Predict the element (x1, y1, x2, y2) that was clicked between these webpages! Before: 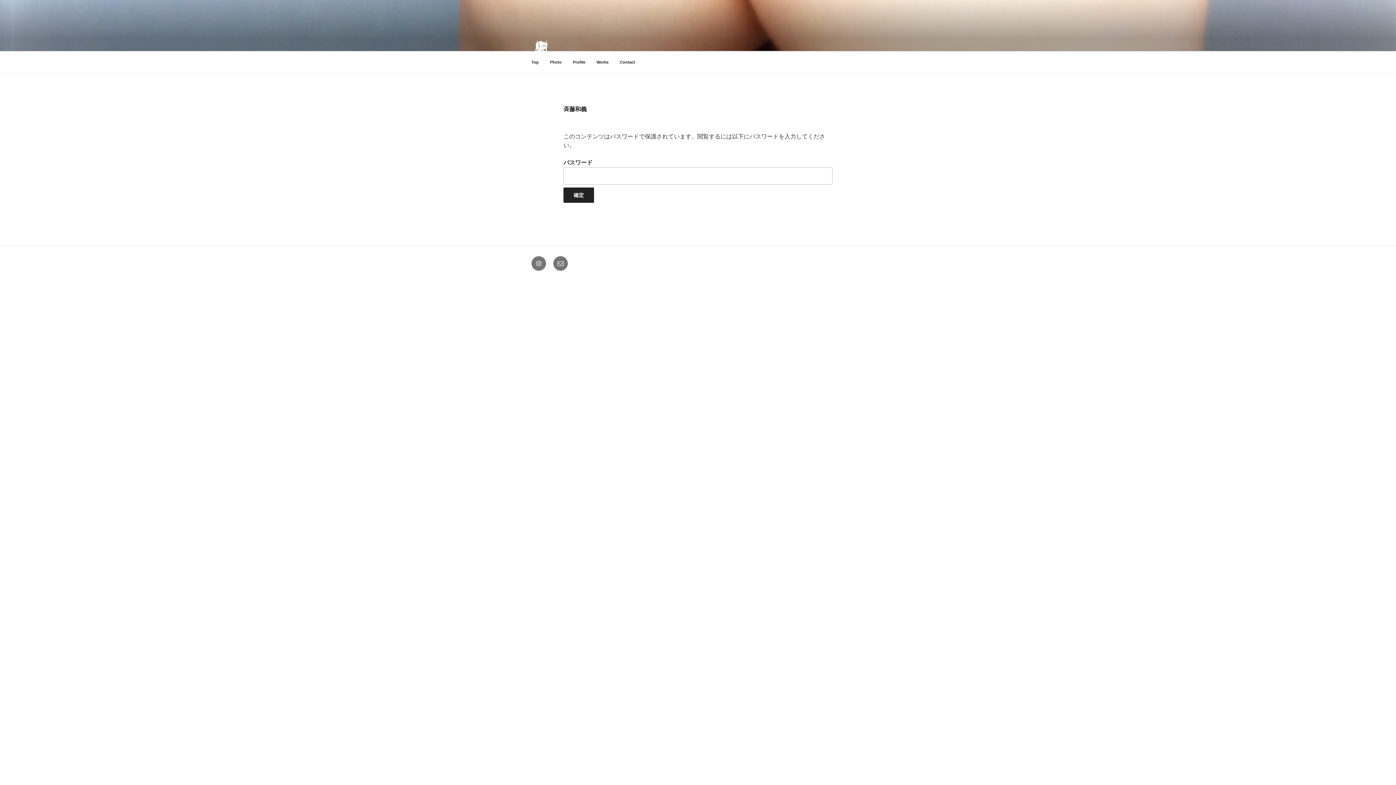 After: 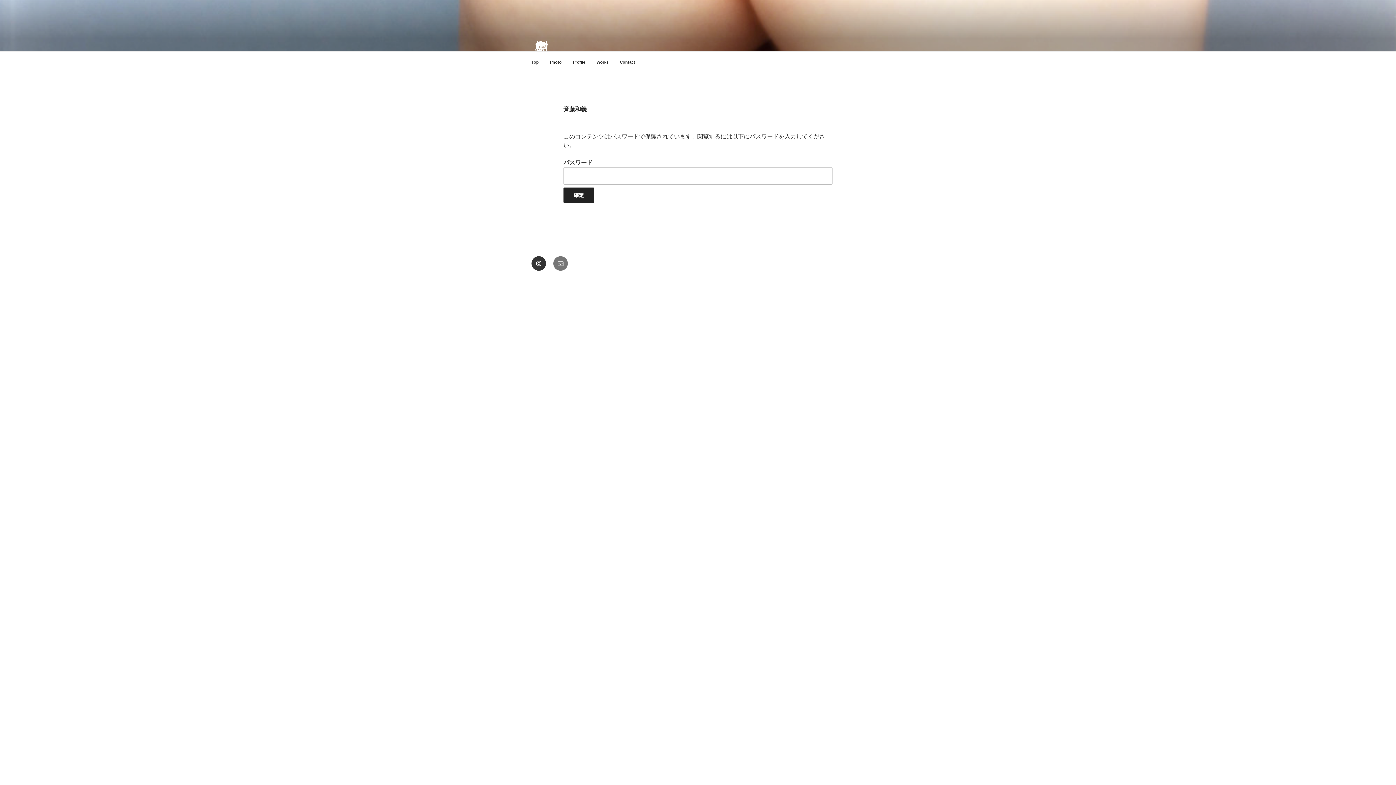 Action: label: Instagram bbox: (531, 256, 546, 271)